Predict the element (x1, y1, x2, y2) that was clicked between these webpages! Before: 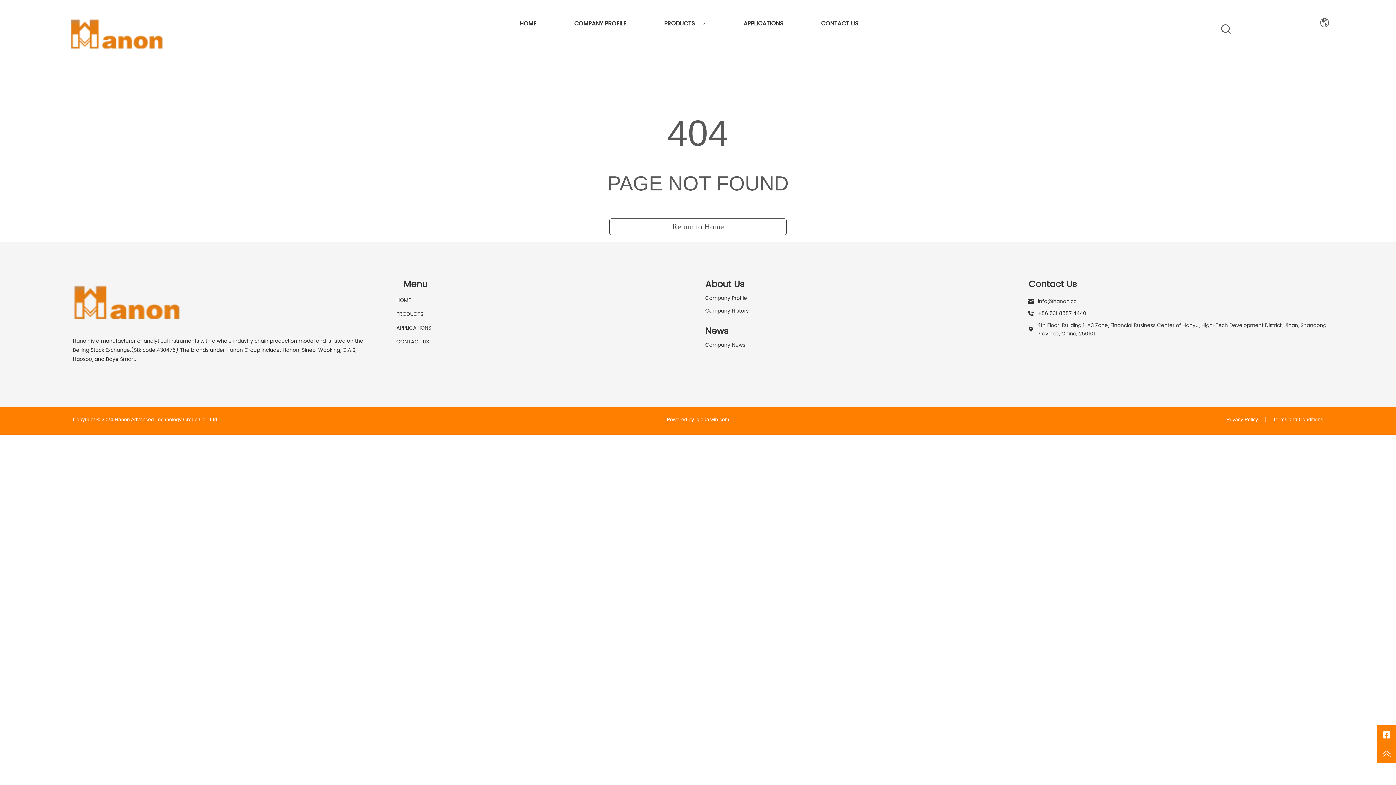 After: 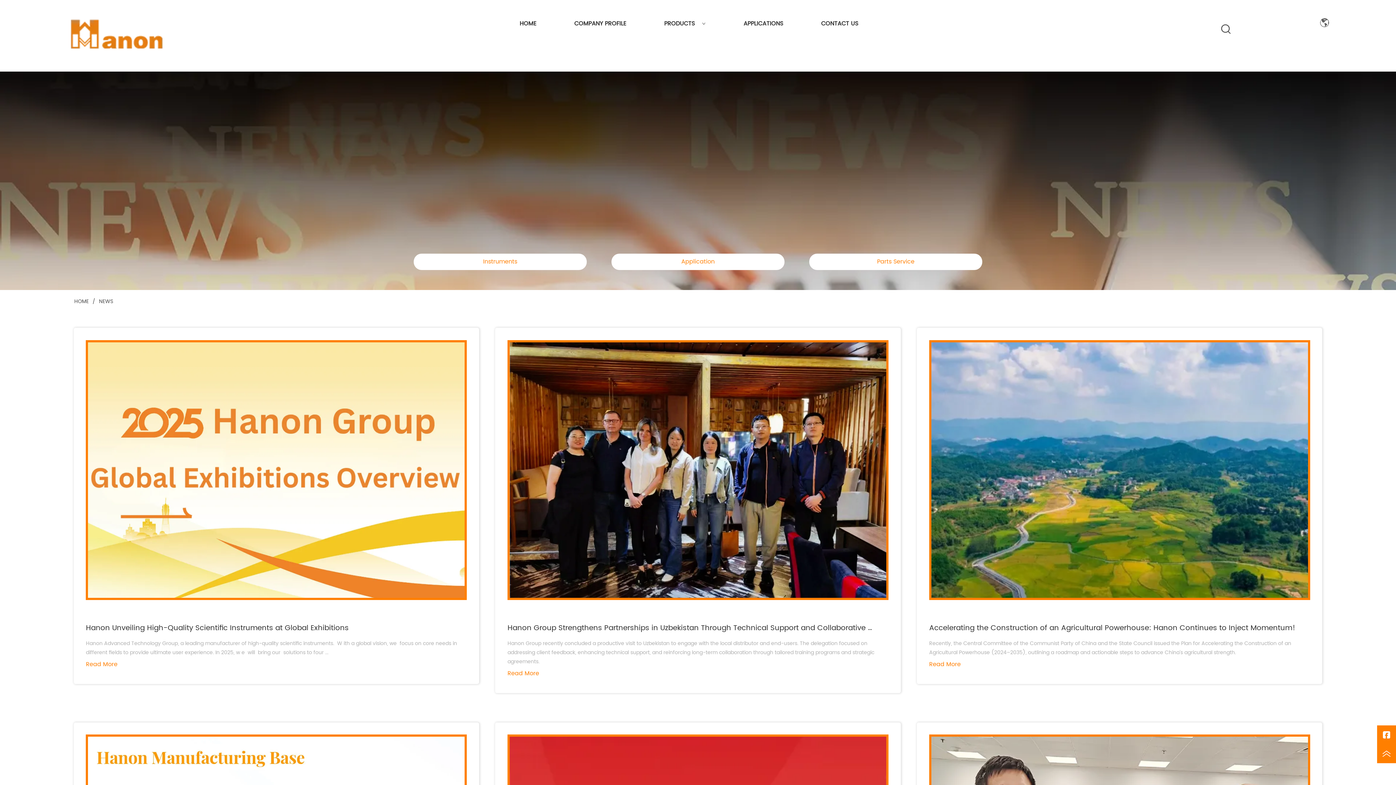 Action: bbox: (705, 341, 745, 349) label: Company News